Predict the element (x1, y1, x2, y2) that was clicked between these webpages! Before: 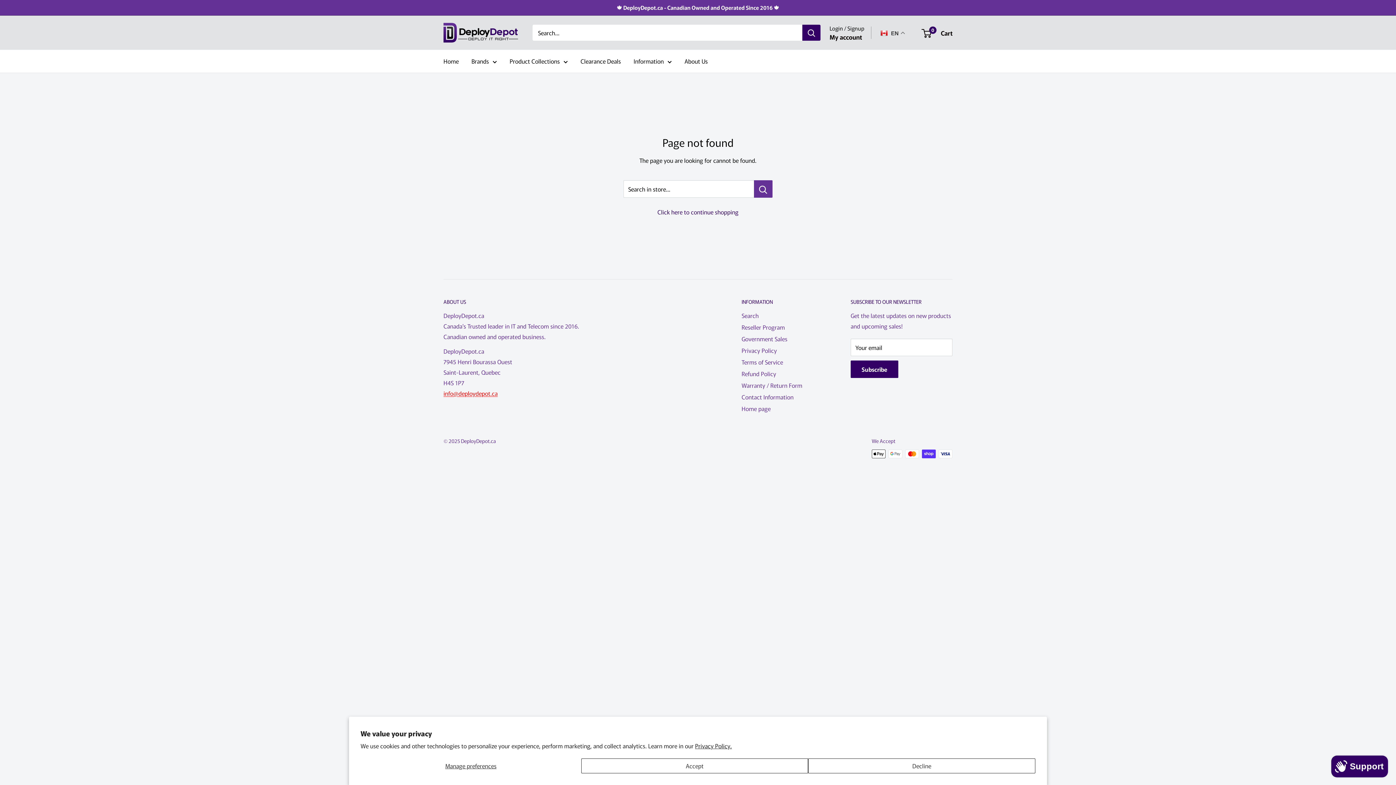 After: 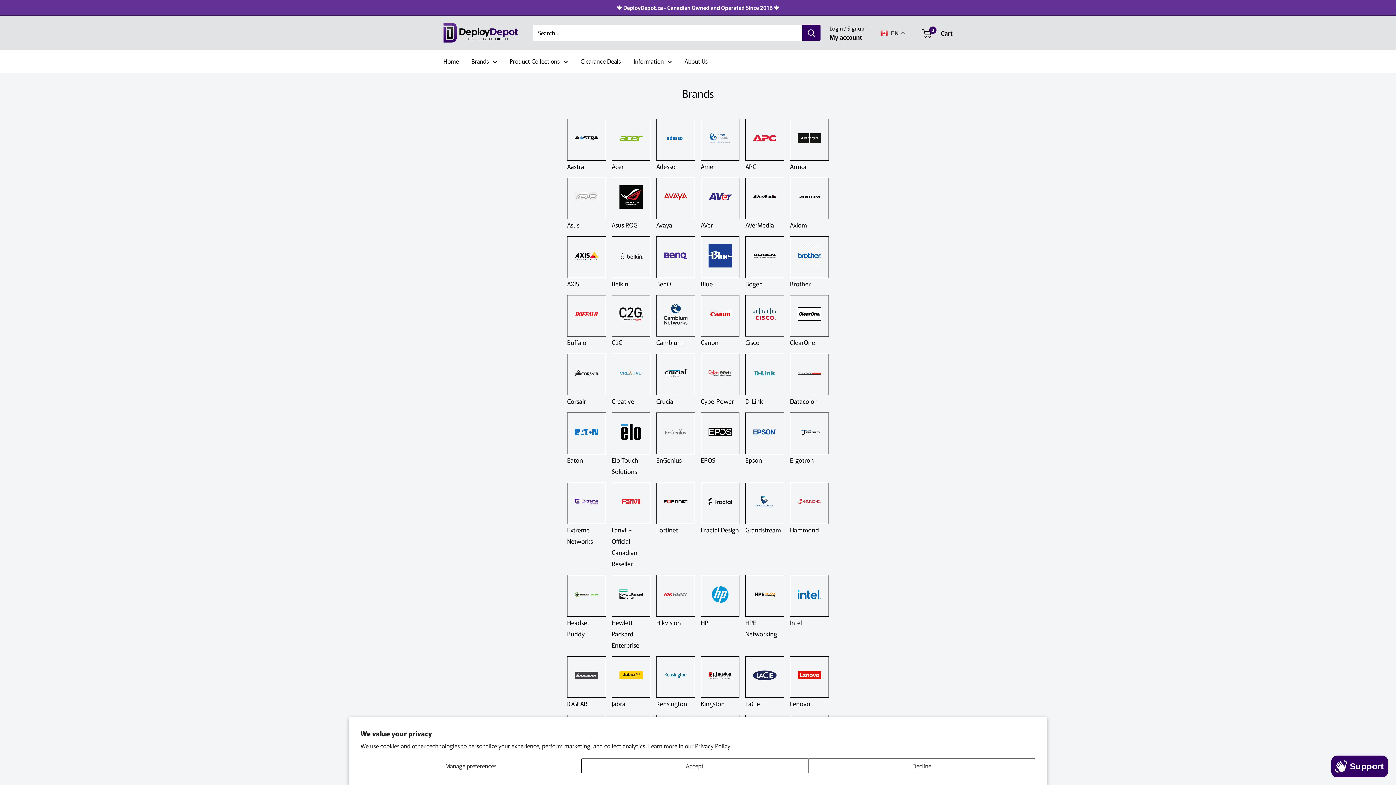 Action: bbox: (471, 56, 497, 66) label: Brands